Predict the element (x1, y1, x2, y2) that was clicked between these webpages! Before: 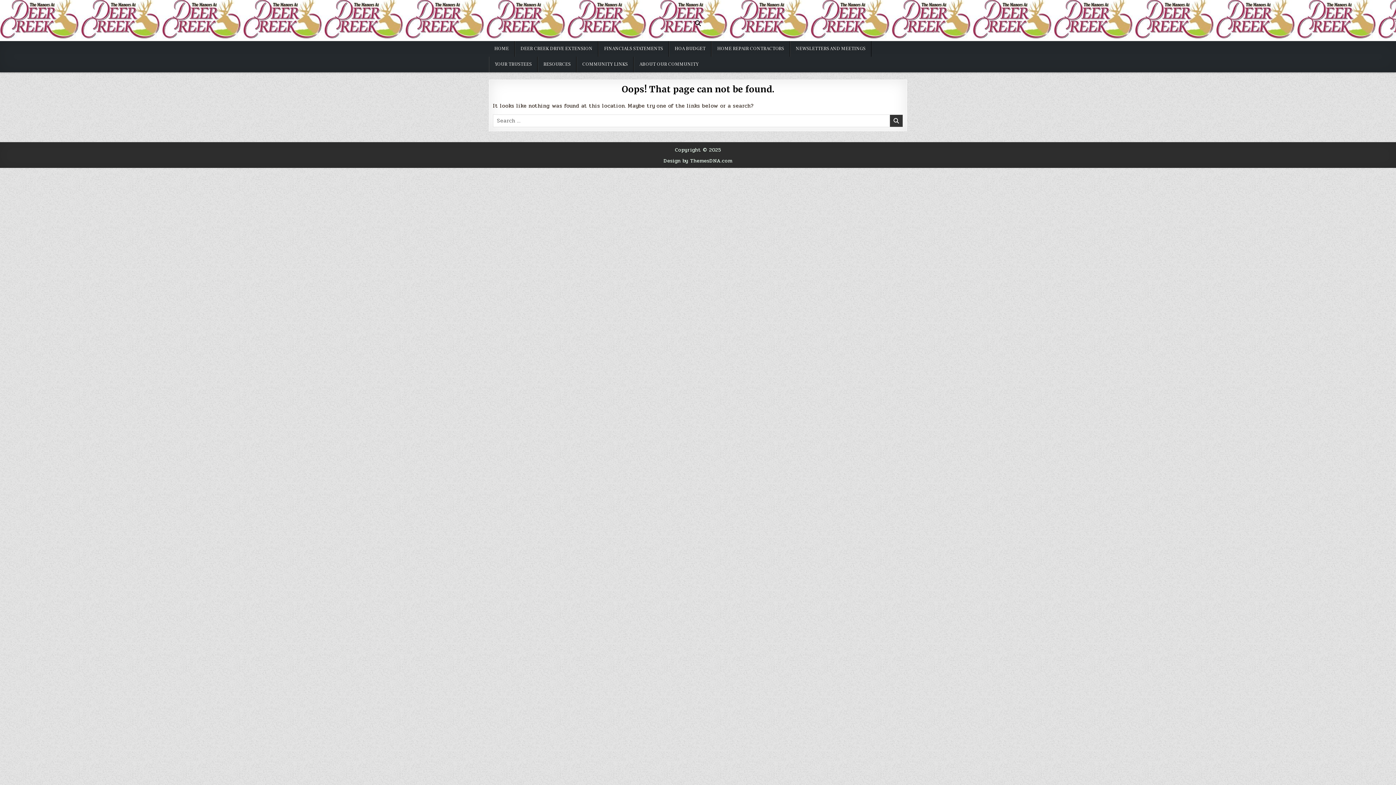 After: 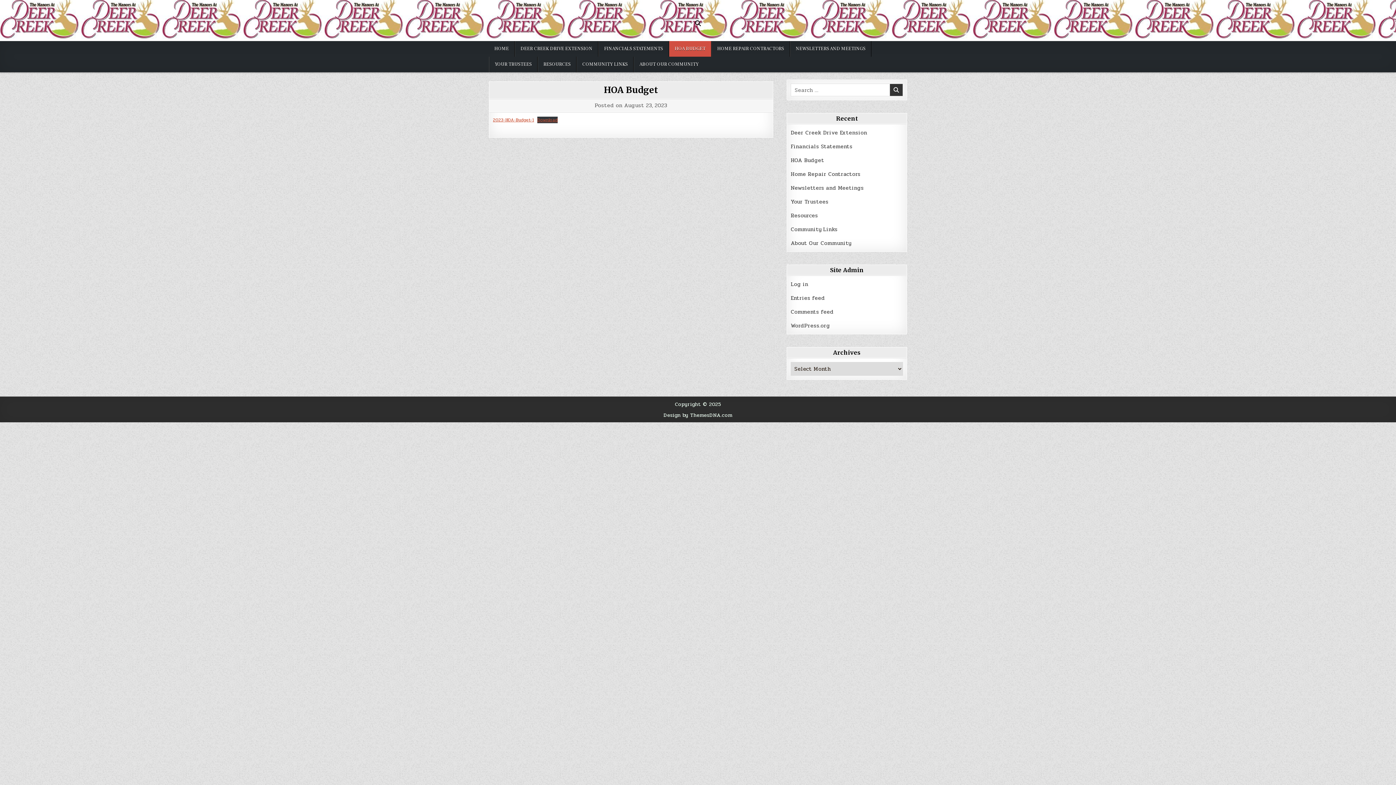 Action: label: HOA BUDGET bbox: (669, 41, 711, 56)